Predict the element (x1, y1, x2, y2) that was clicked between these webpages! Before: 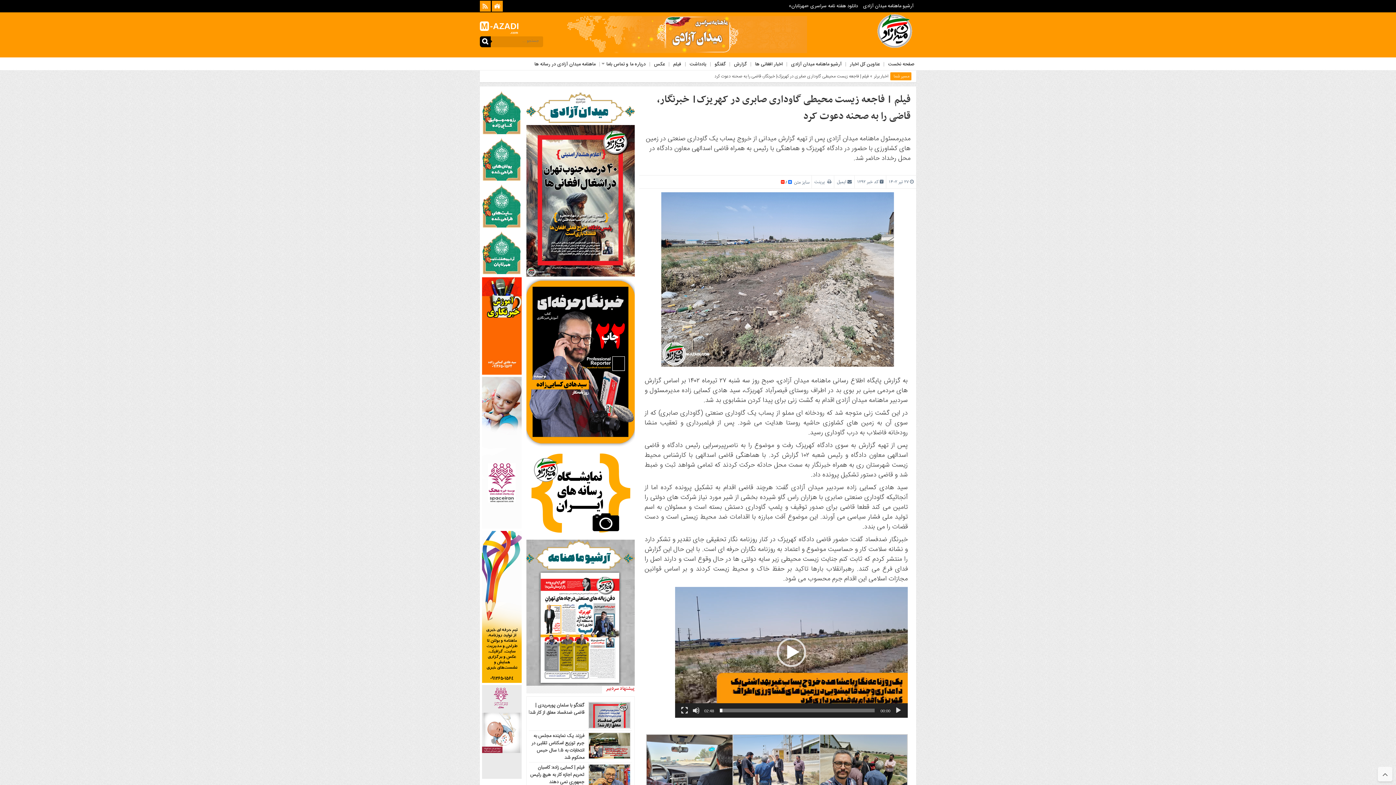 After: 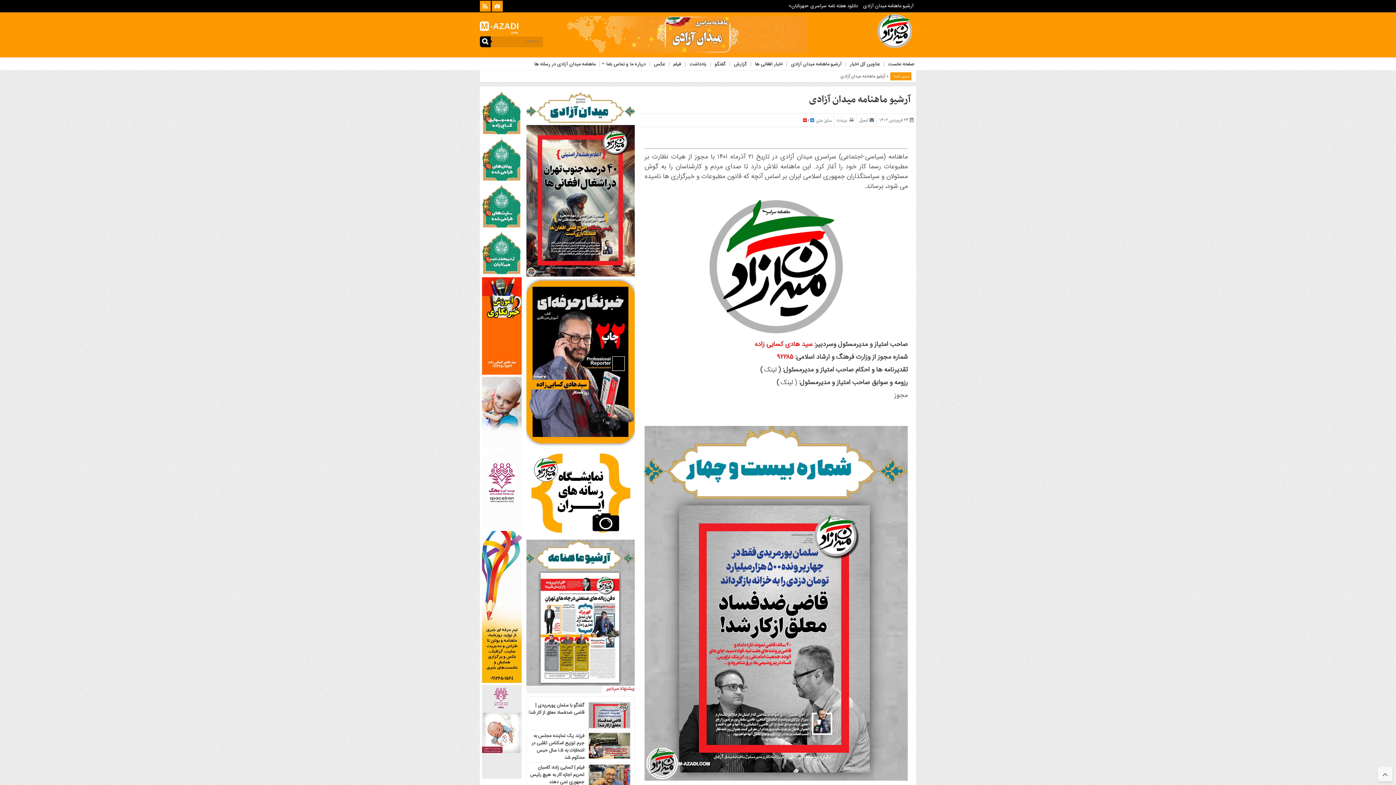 Action: bbox: (860, 1, 916, 10) label: آرشیو ماهنامه میدان آزادی